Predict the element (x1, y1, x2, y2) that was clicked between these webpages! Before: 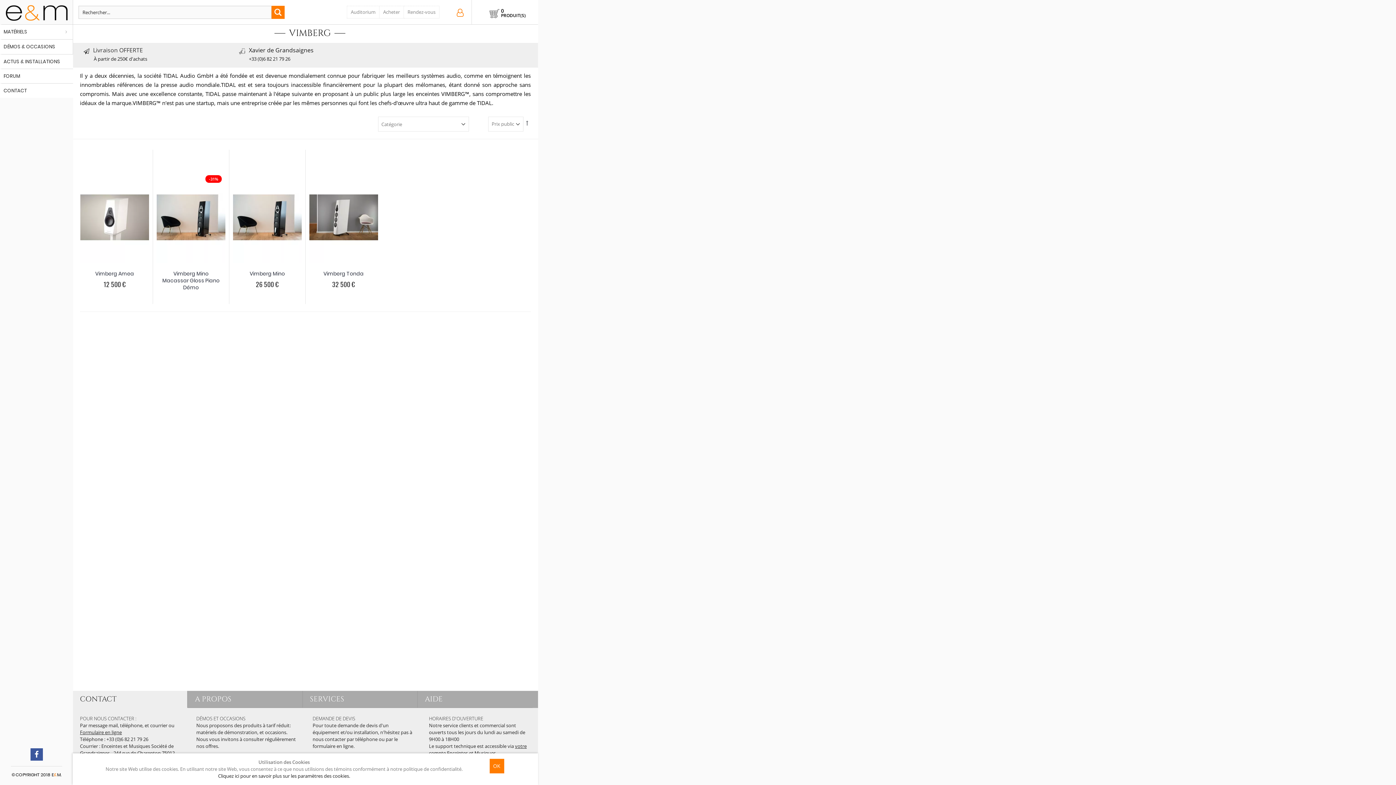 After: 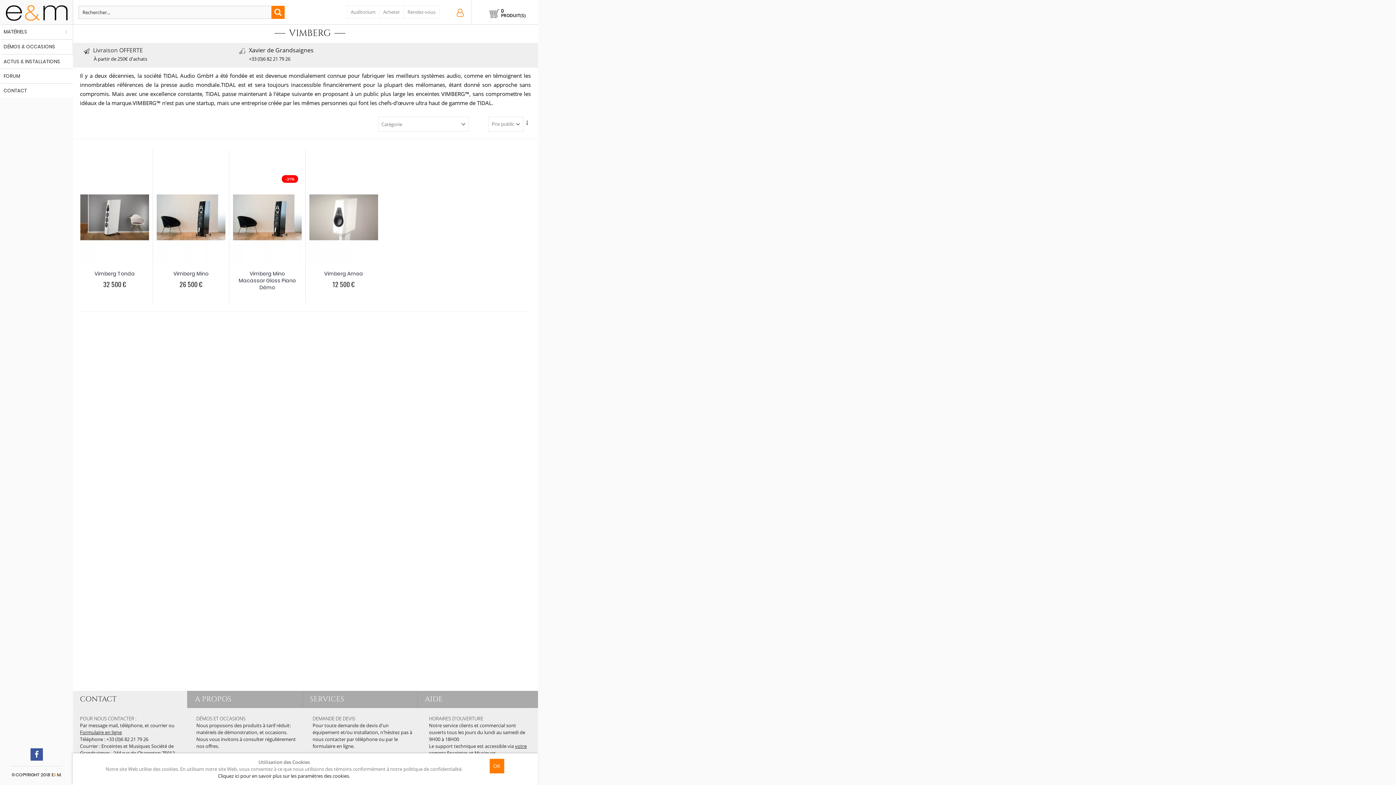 Action: bbox: (523, 116, 532, 128)